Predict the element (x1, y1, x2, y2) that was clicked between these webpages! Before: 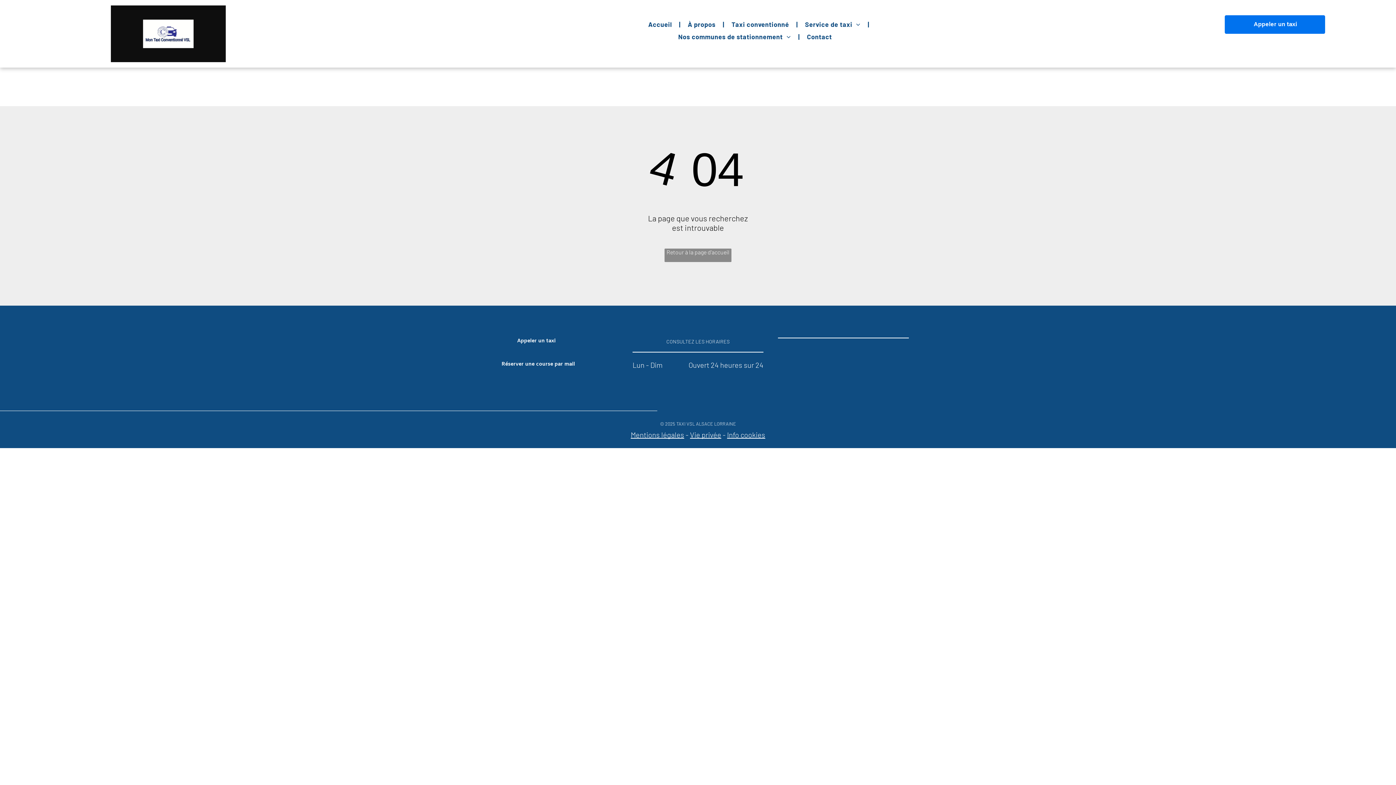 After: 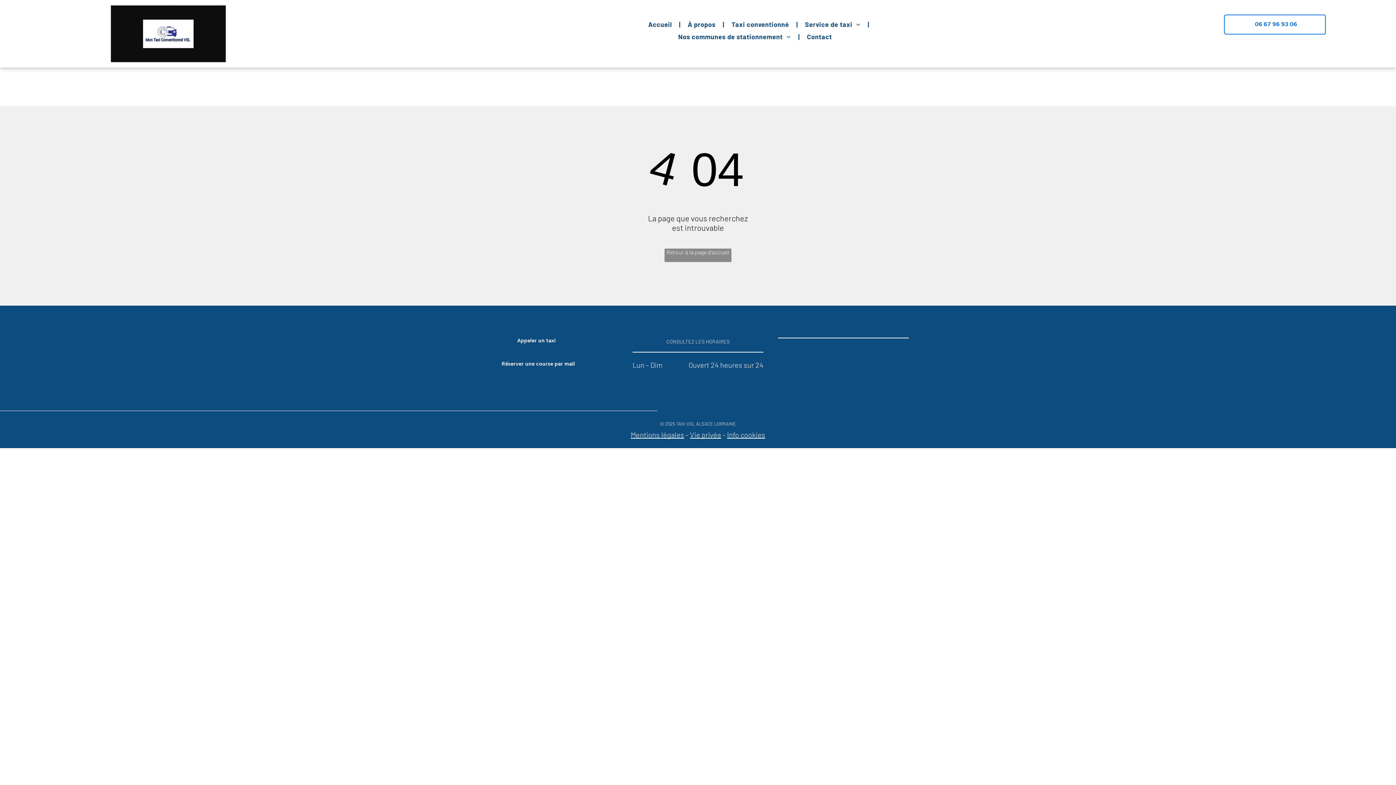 Action: bbox: (1224, 14, 1326, 34) label: Appeler un taxi 